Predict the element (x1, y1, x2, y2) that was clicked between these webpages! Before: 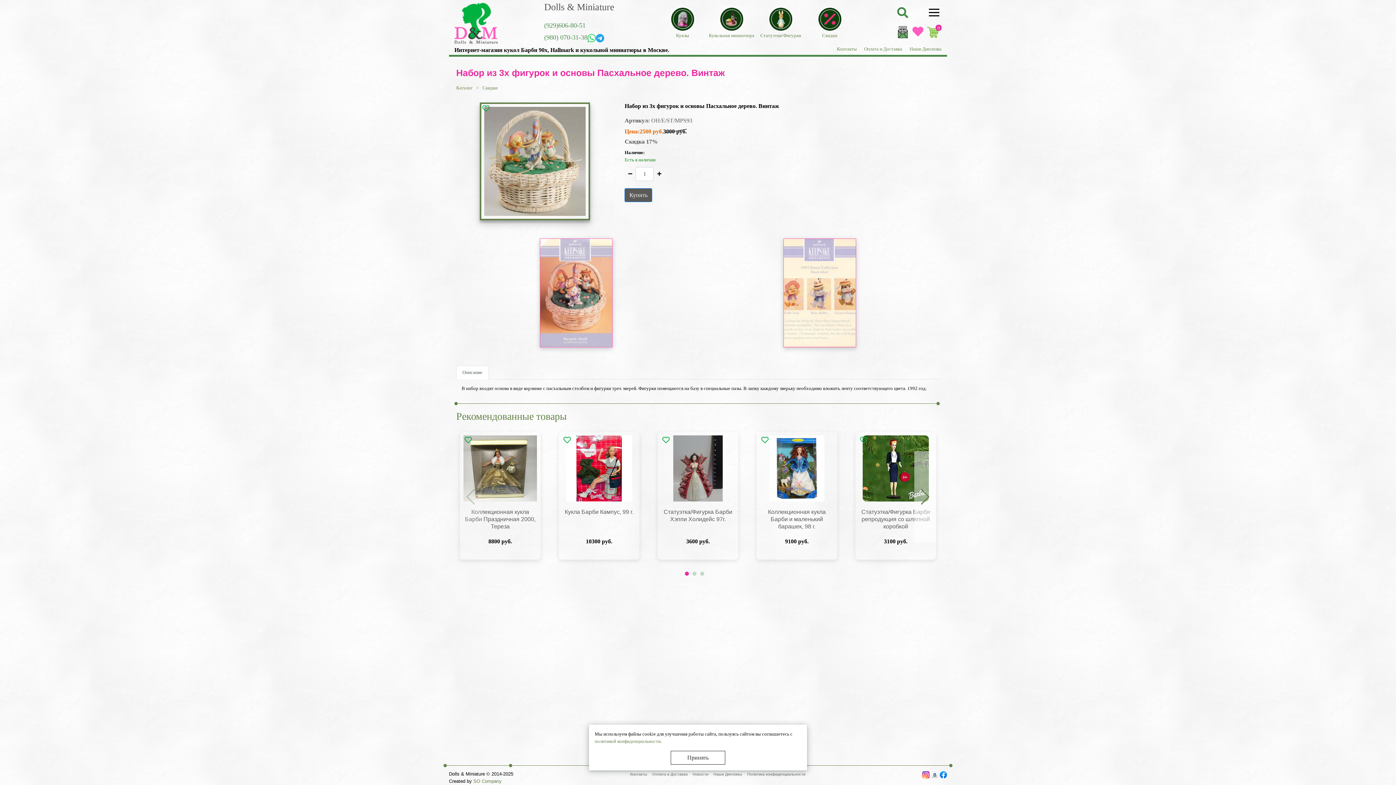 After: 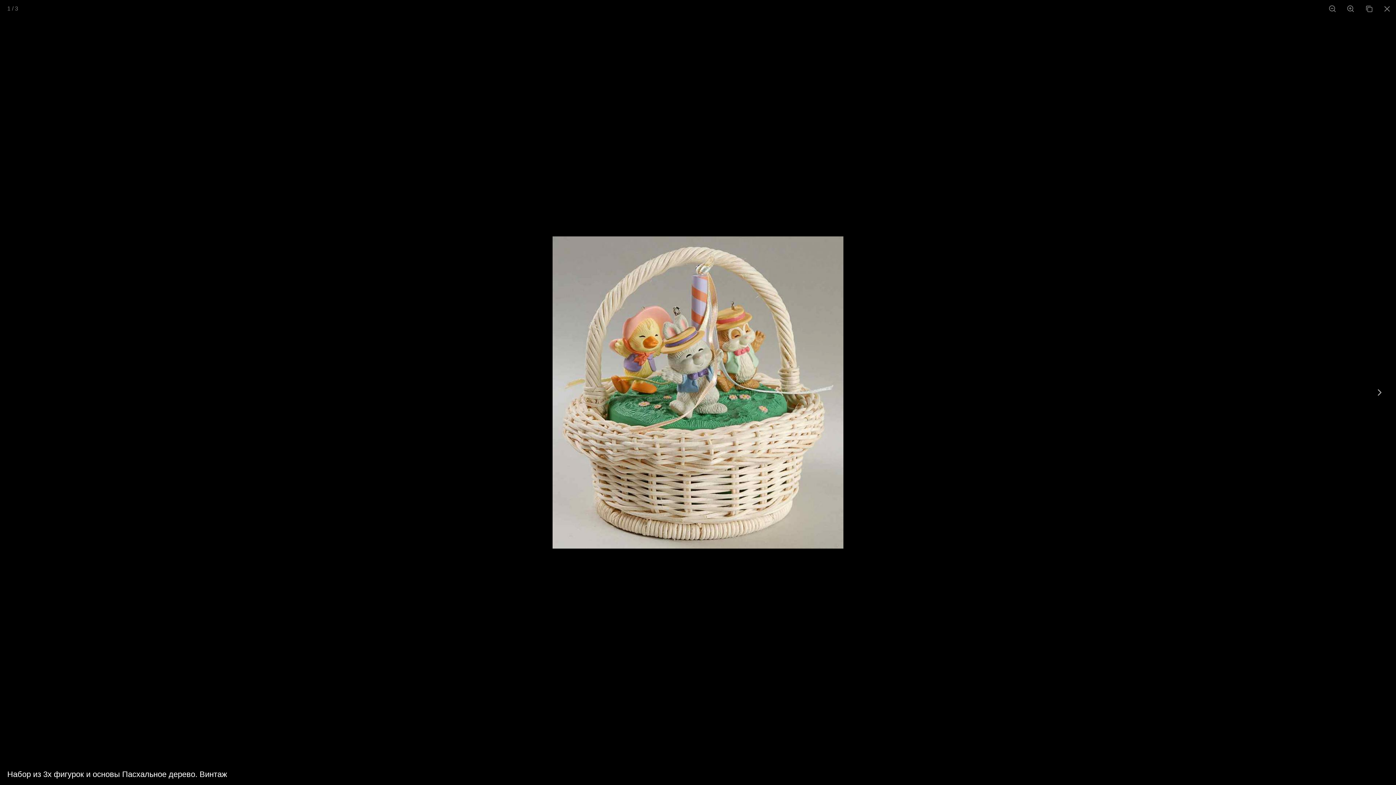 Action: bbox: (484, 106, 585, 215)